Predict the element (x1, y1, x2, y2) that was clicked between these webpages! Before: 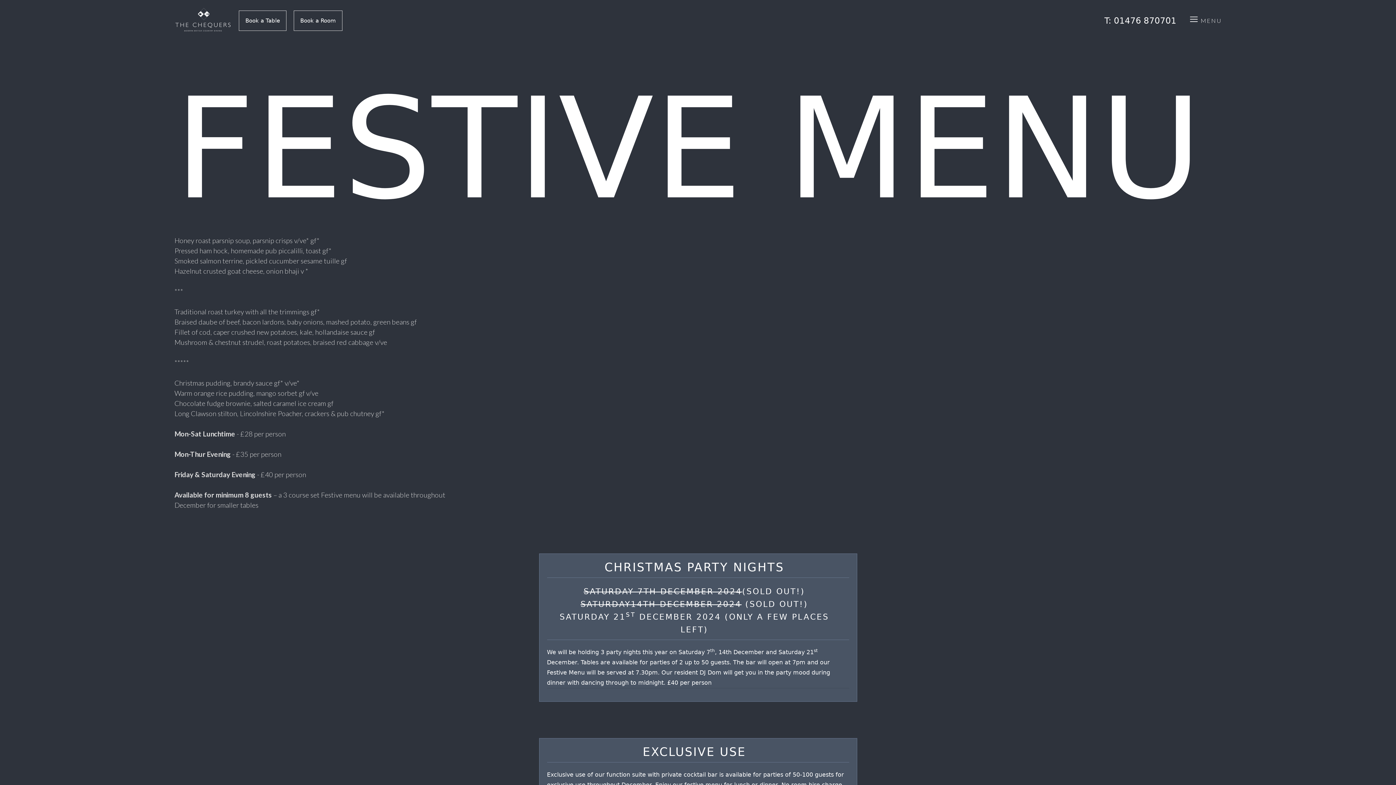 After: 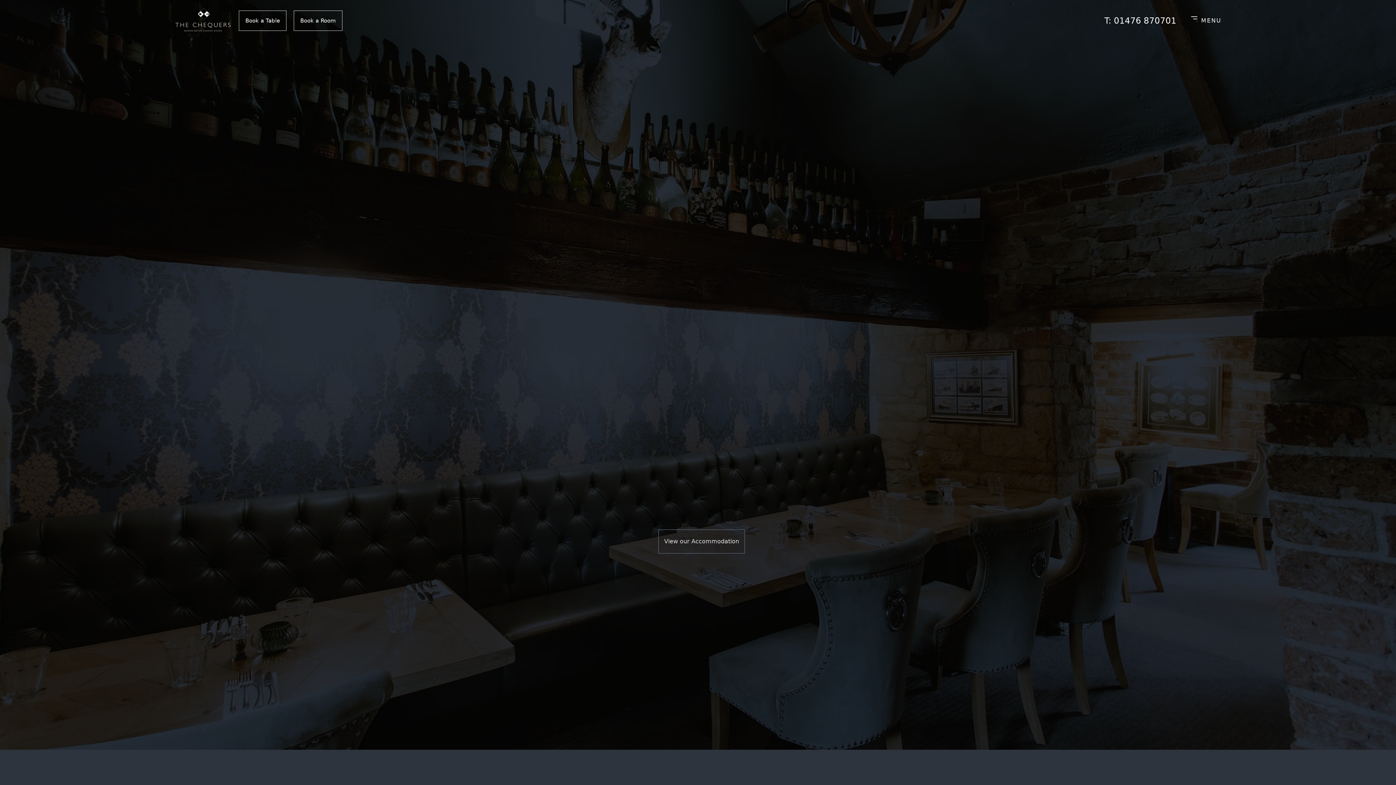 Action: bbox: (174, 7, 231, 34)